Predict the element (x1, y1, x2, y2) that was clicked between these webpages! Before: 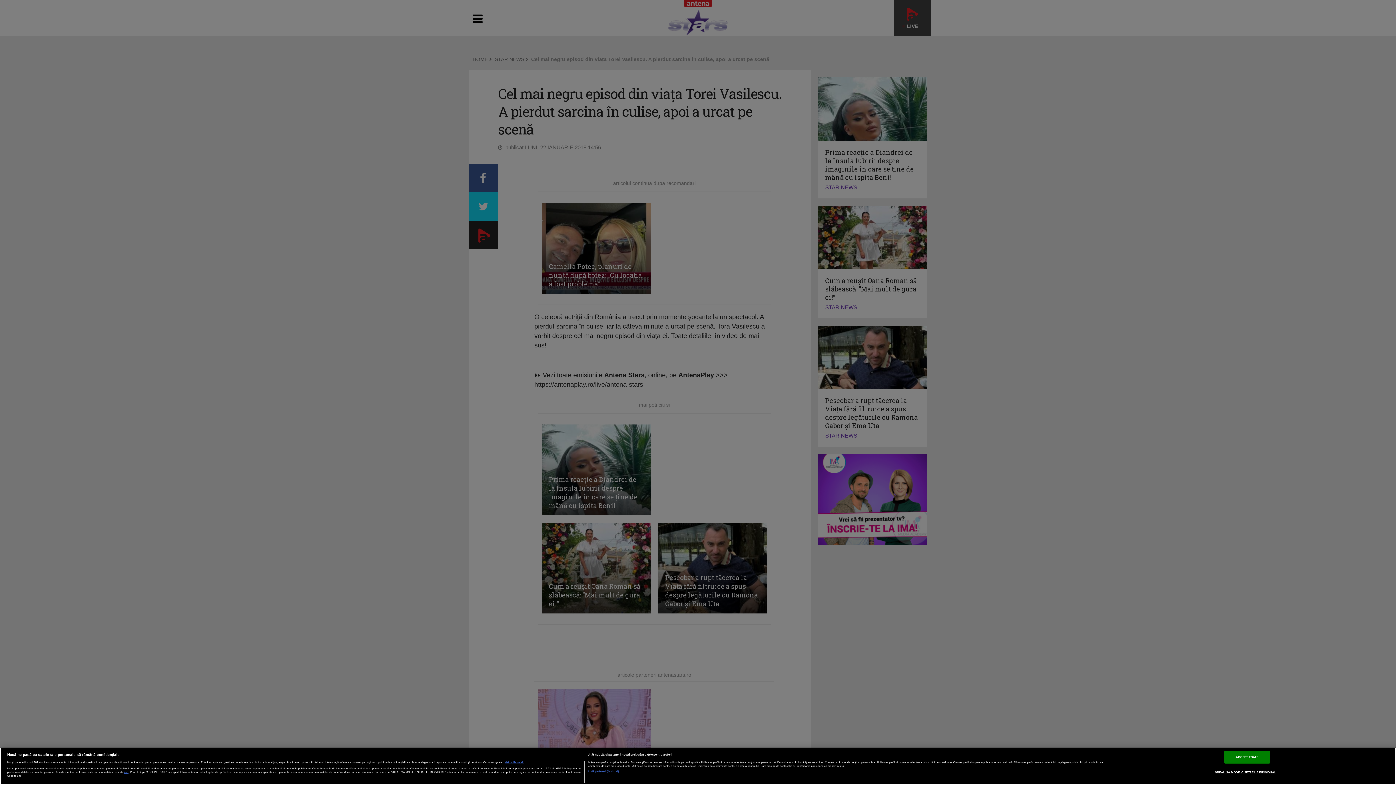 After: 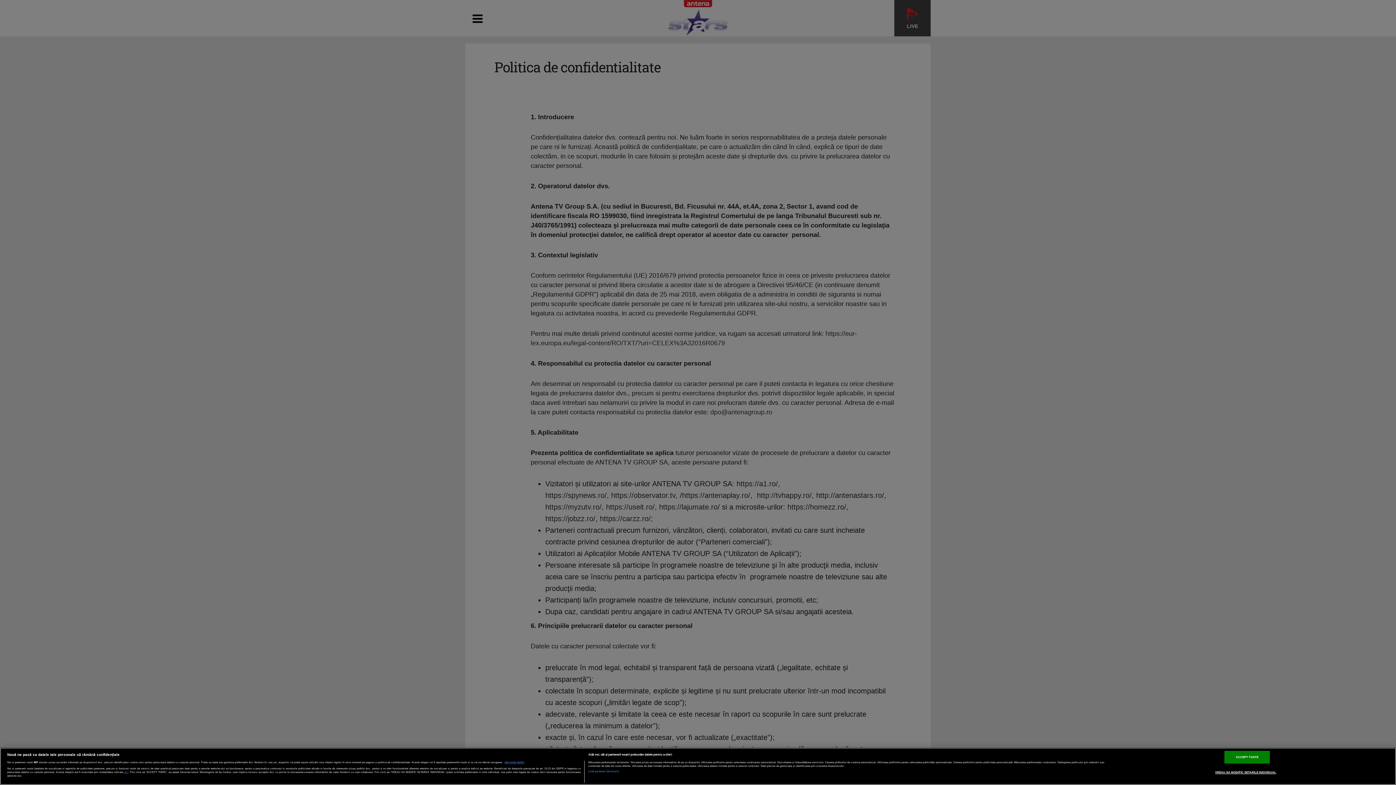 Action: label: aici bbox: (124, 770, 128, 774)